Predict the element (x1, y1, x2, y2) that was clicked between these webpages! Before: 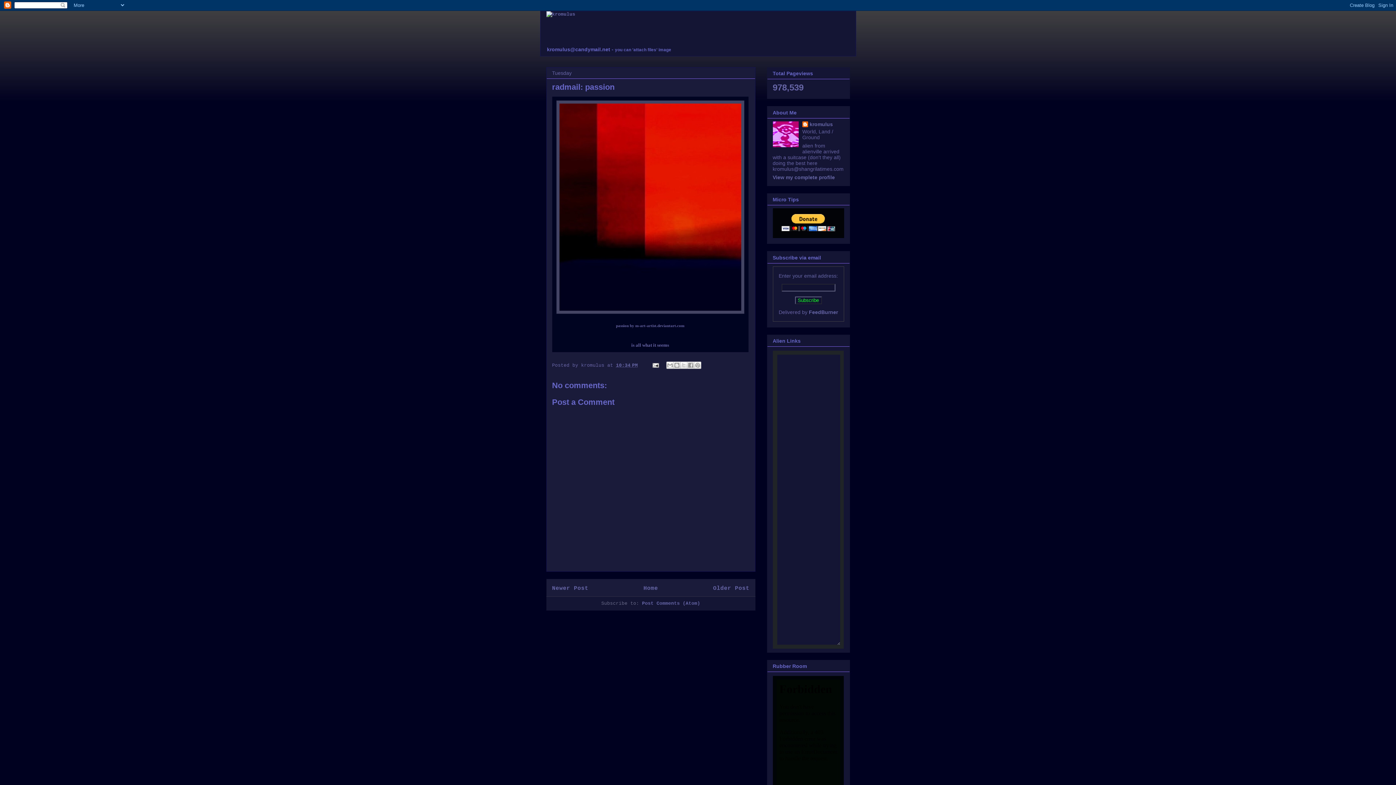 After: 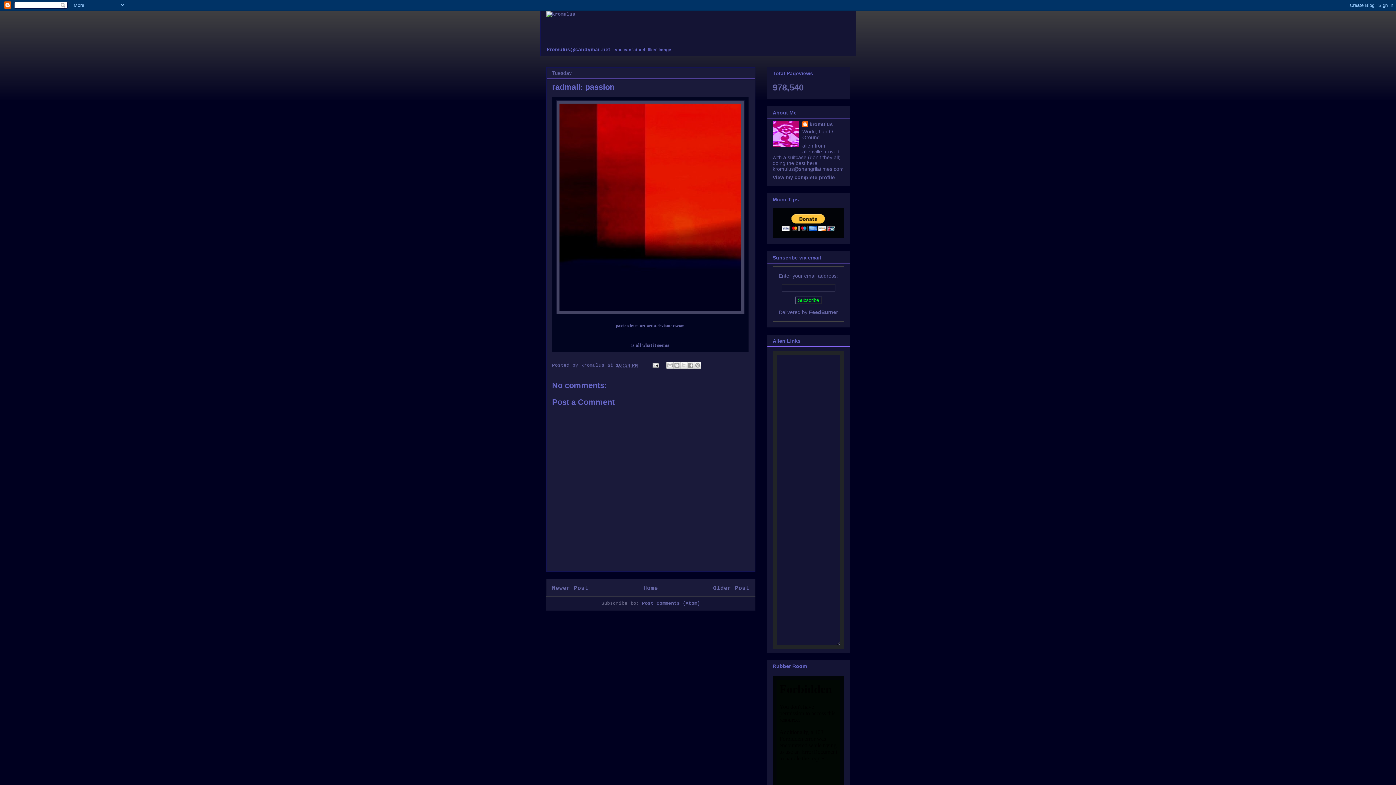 Action: bbox: (616, 362, 638, 368) label: 10:34 PM